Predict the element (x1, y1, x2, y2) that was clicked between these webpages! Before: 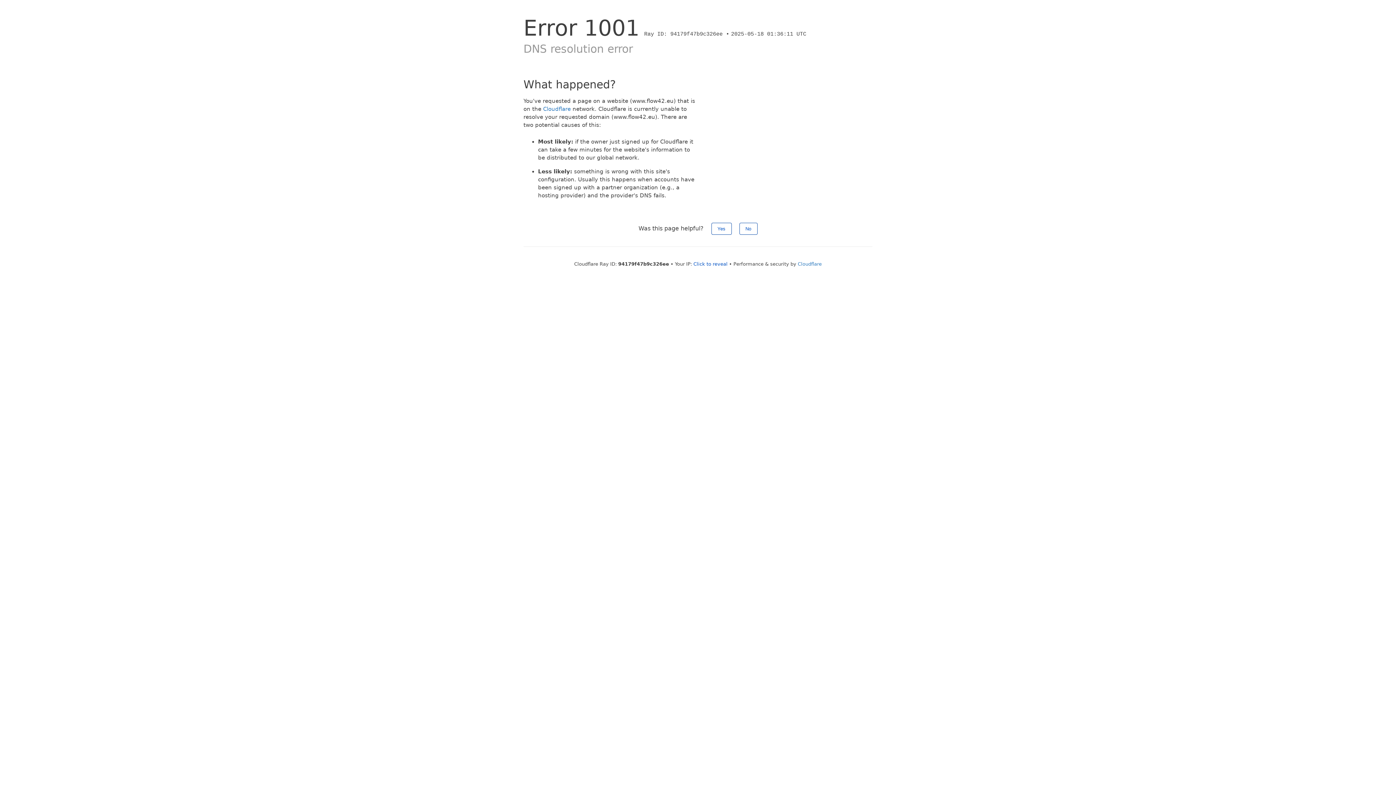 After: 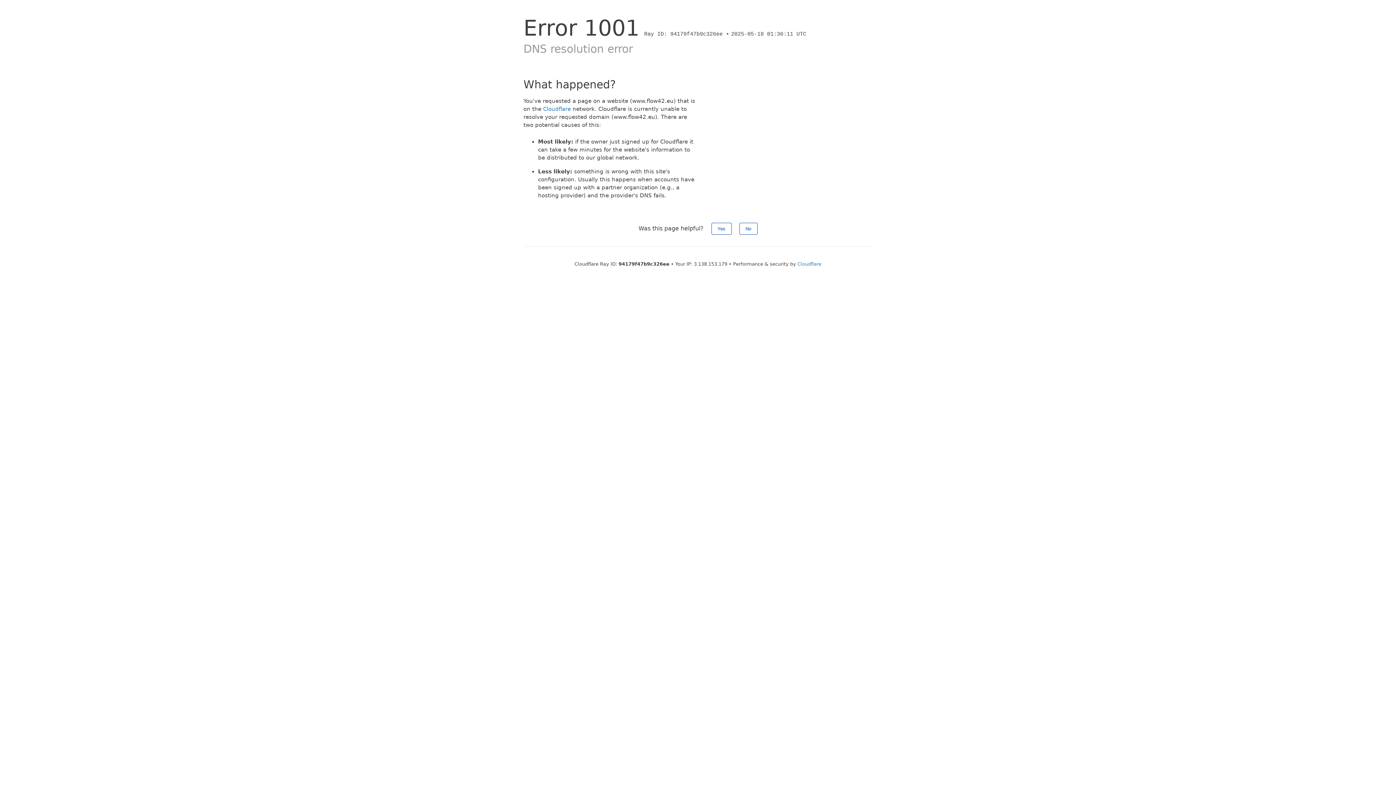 Action: bbox: (693, 261, 727, 266) label: Click to reveal